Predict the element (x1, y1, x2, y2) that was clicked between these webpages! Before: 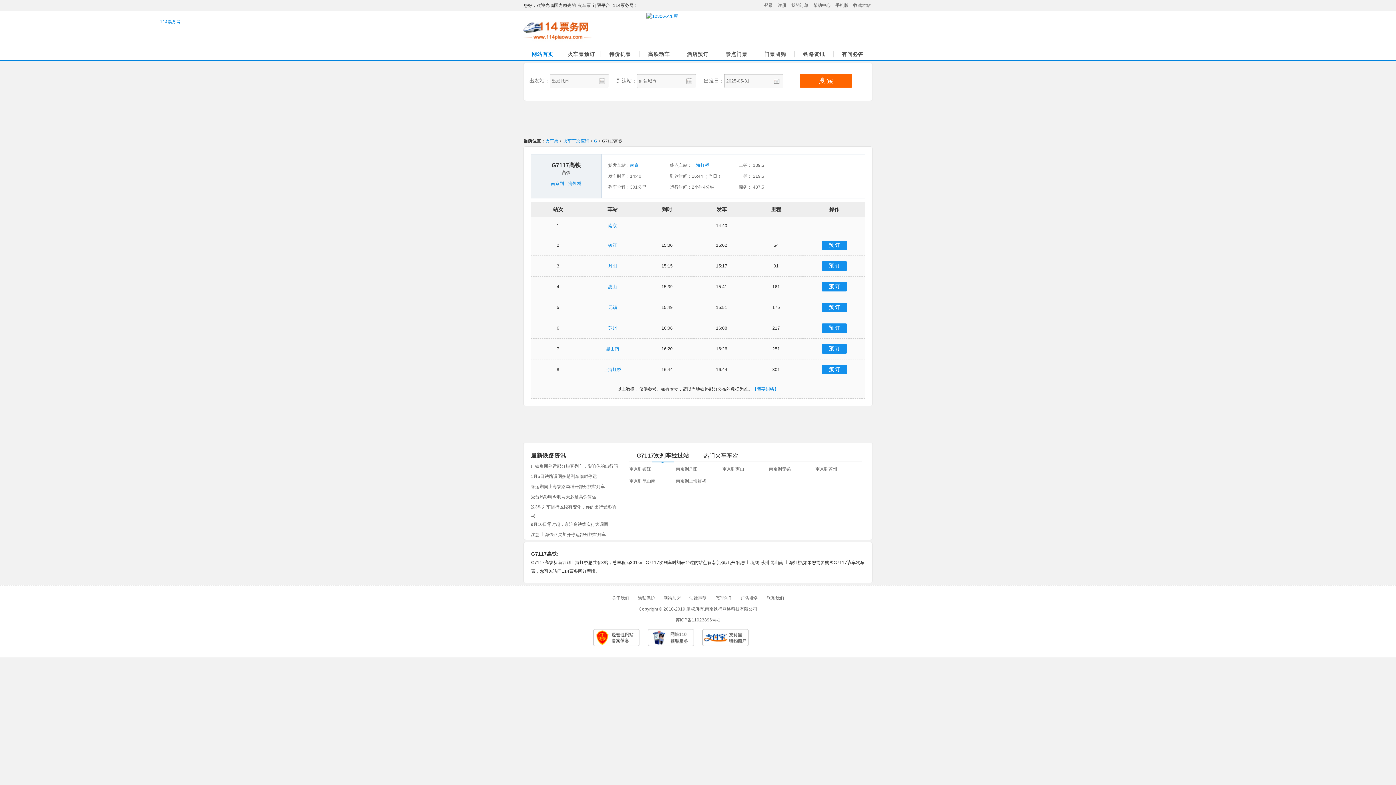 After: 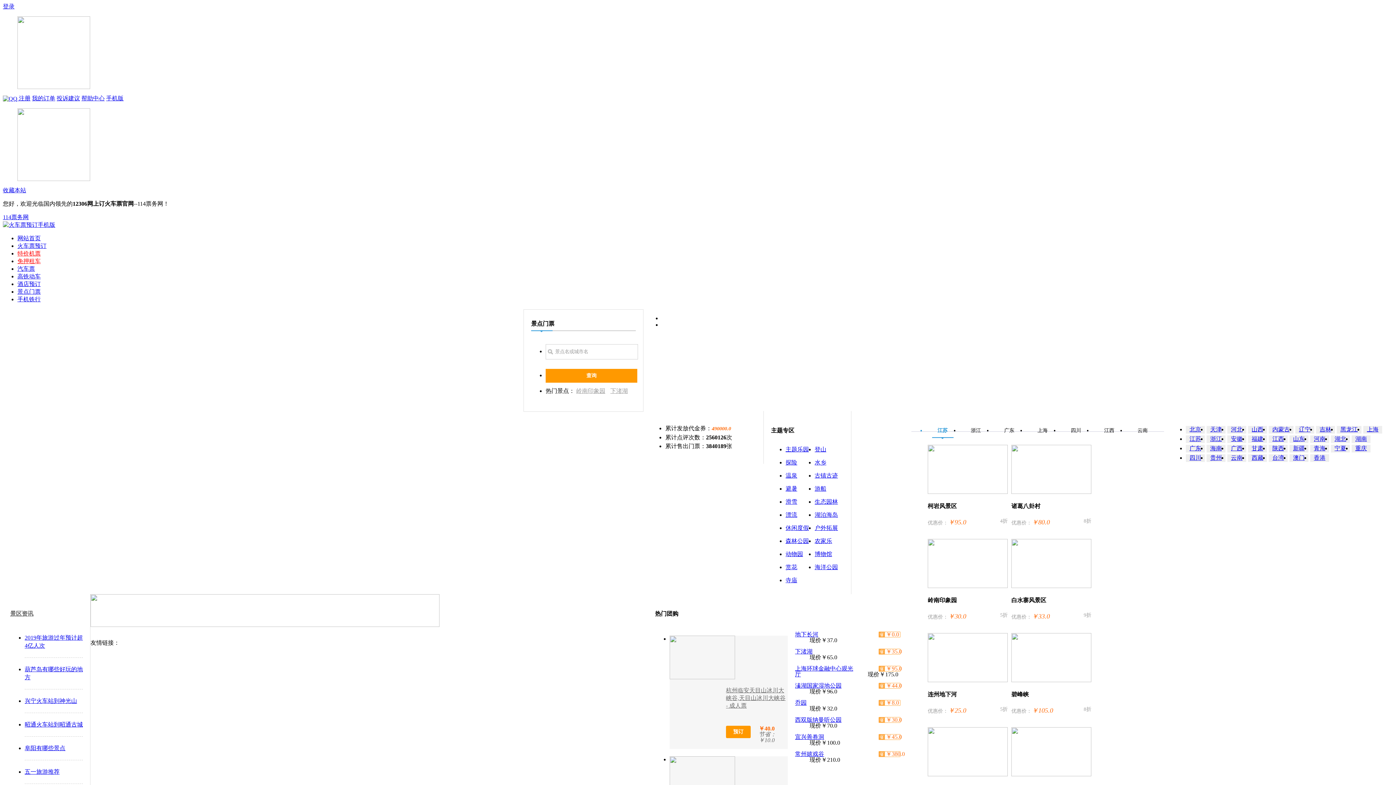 Action: bbox: (725, 50, 747, 57) label: 景点门票